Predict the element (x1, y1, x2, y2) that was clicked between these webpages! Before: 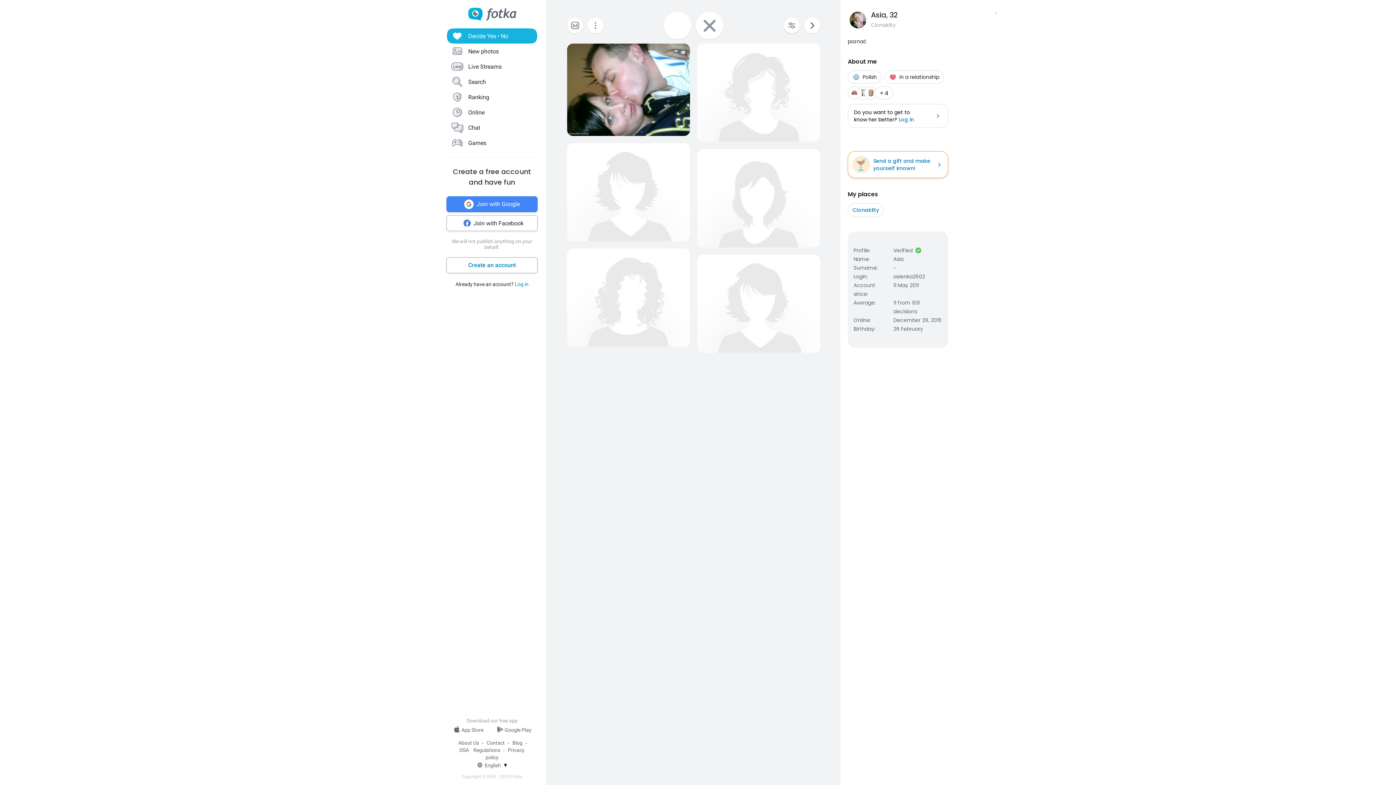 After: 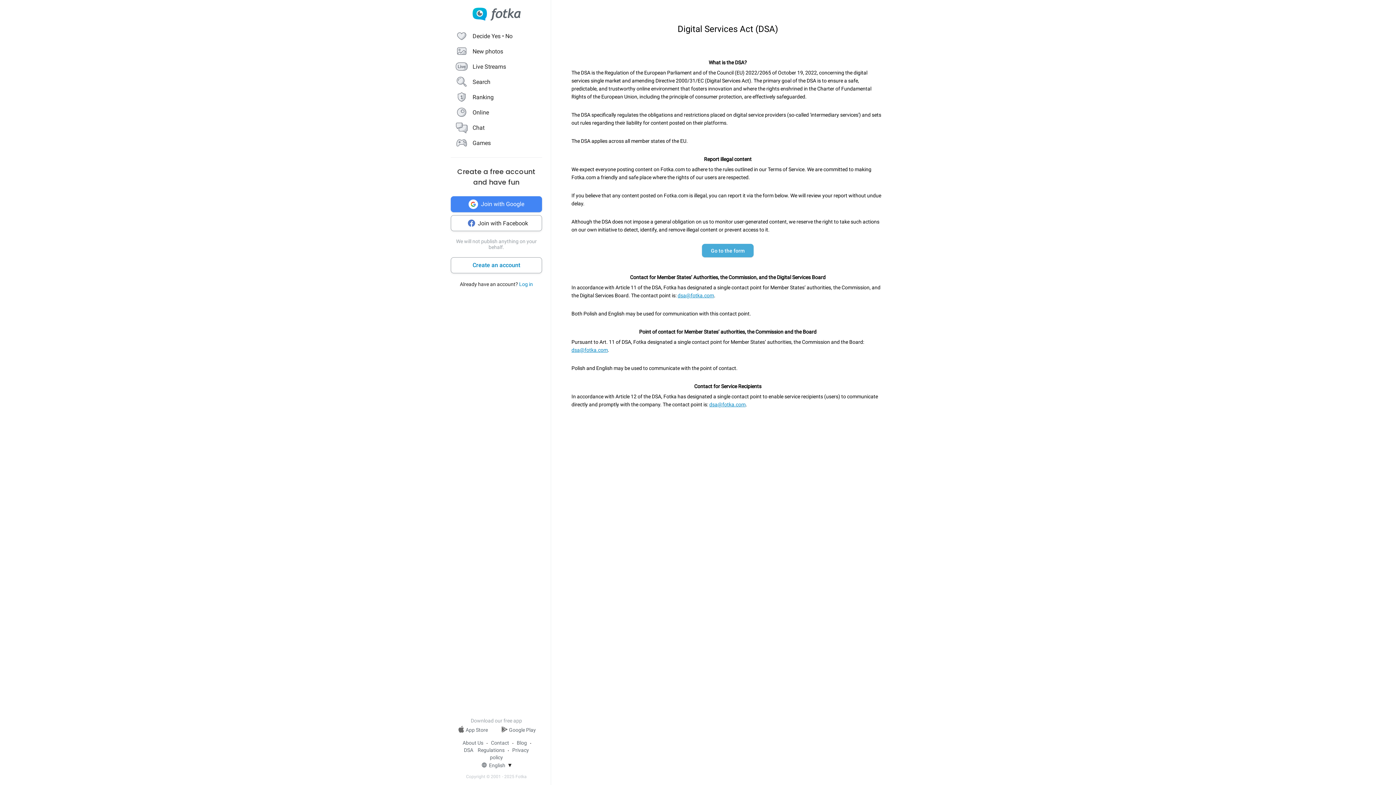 Action: label: DSA bbox: (459, 747, 469, 753)